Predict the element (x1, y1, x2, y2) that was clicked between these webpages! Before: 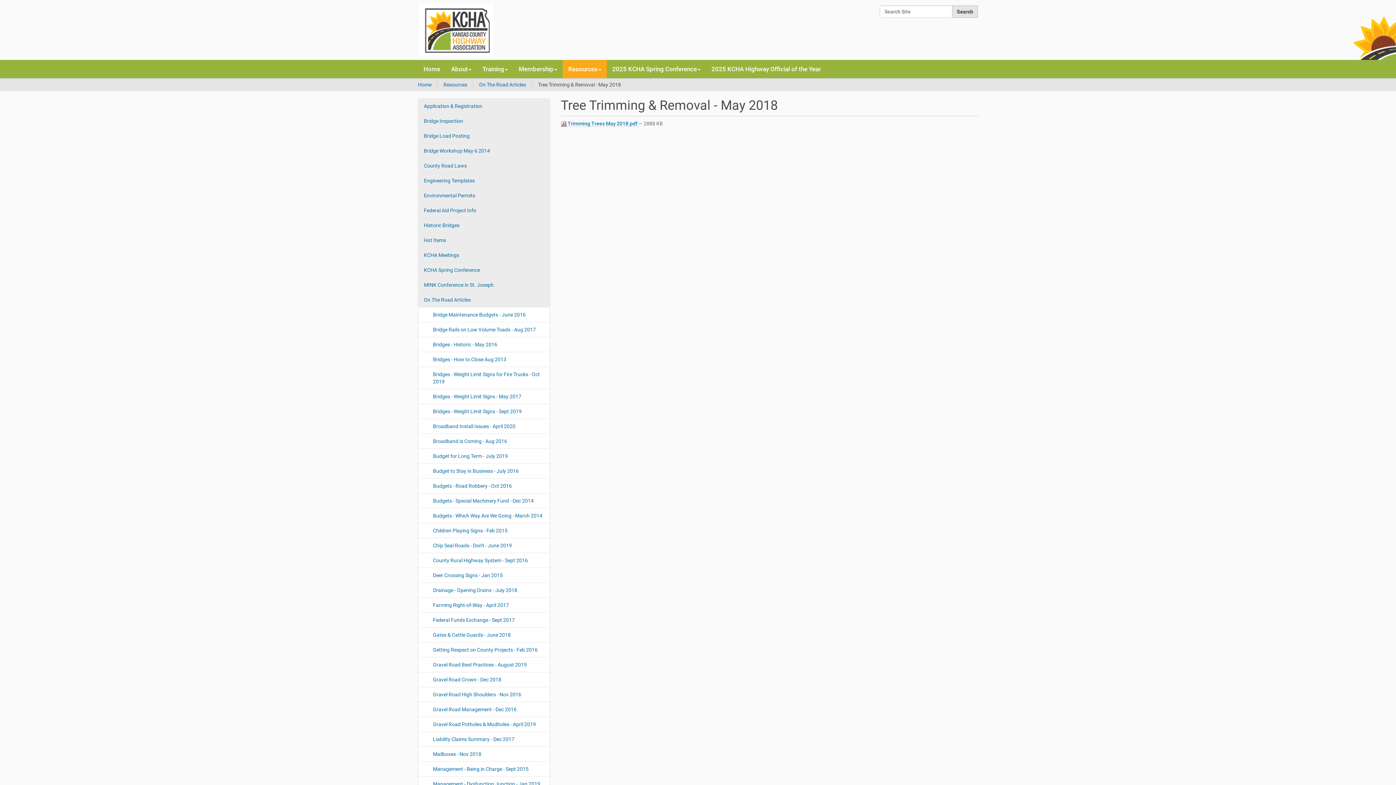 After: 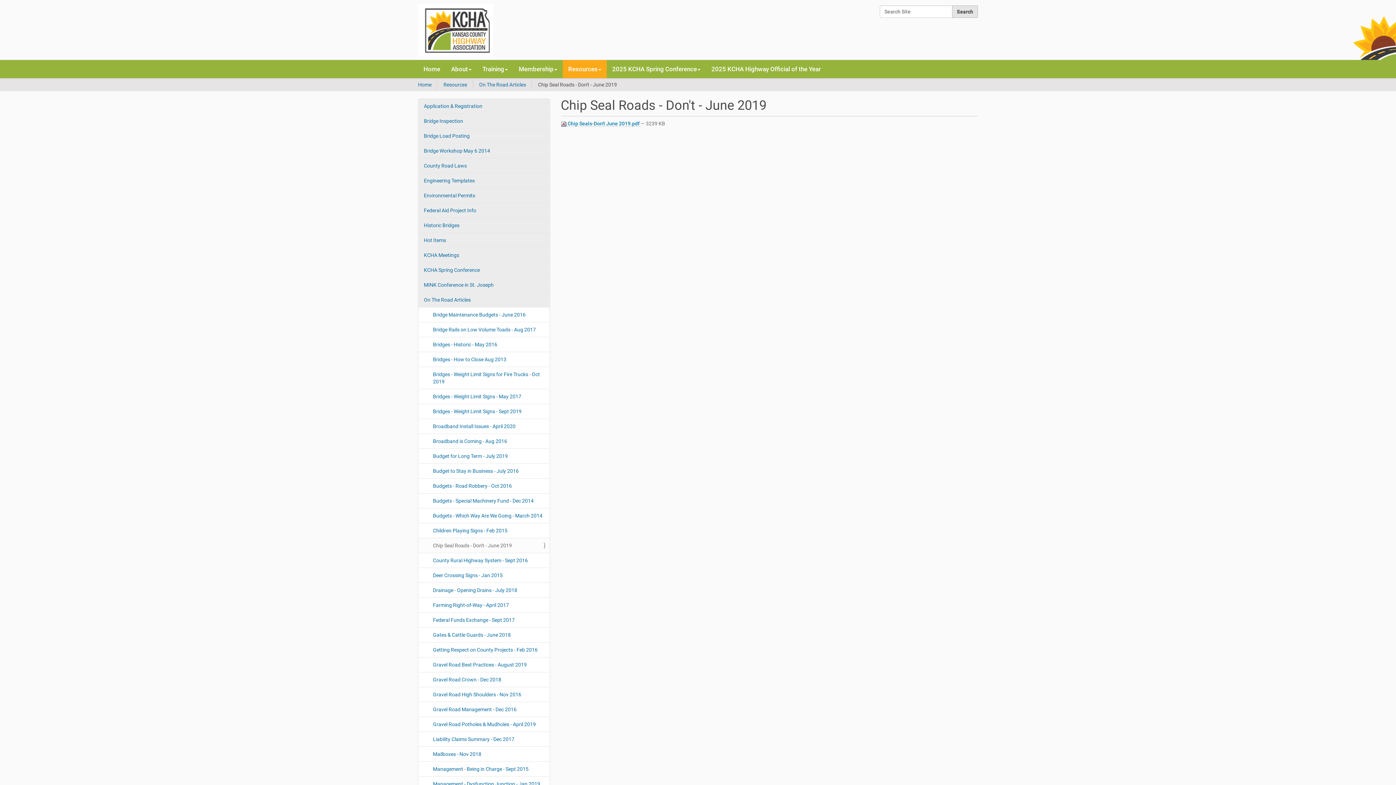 Action: label: Chip Seal Roads - Don't - June 2019 bbox: (418, 538, 549, 553)